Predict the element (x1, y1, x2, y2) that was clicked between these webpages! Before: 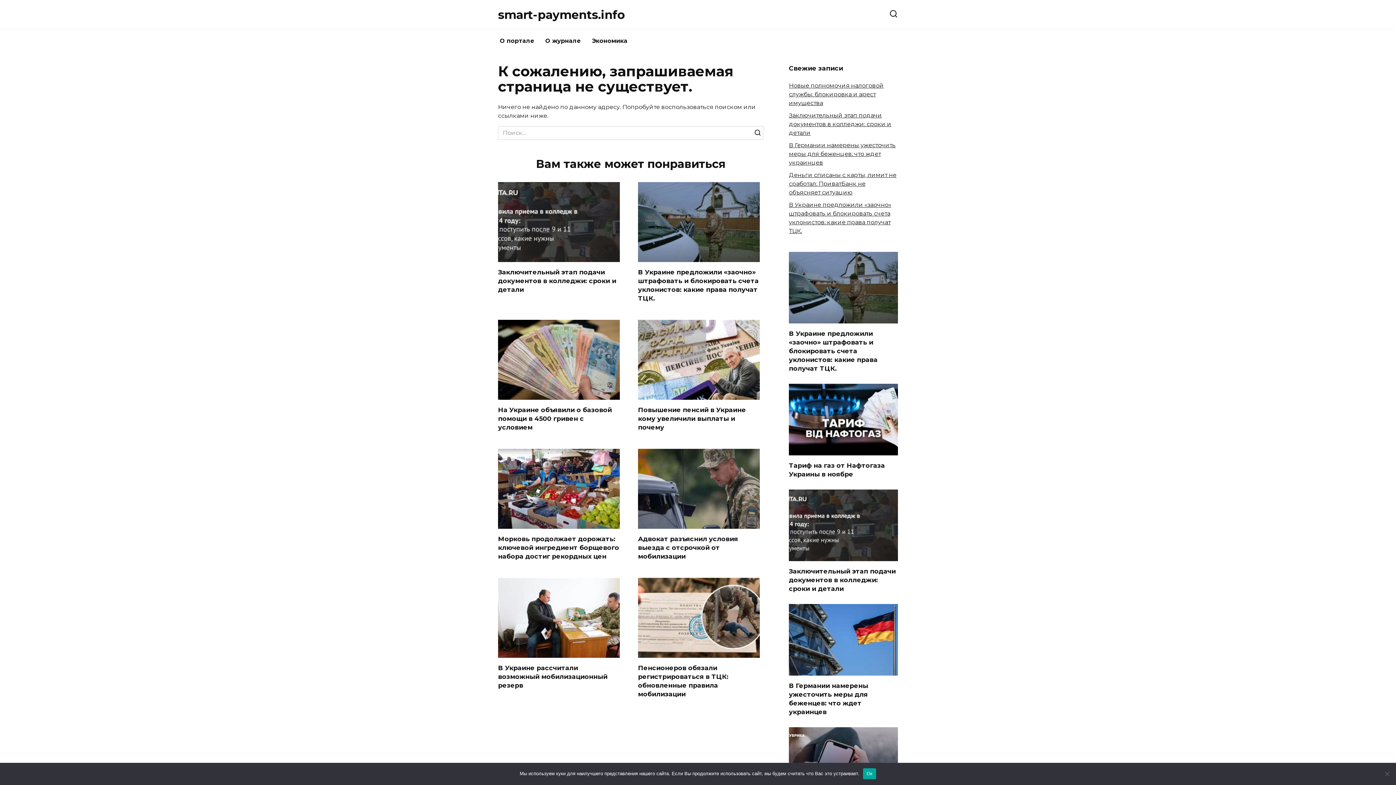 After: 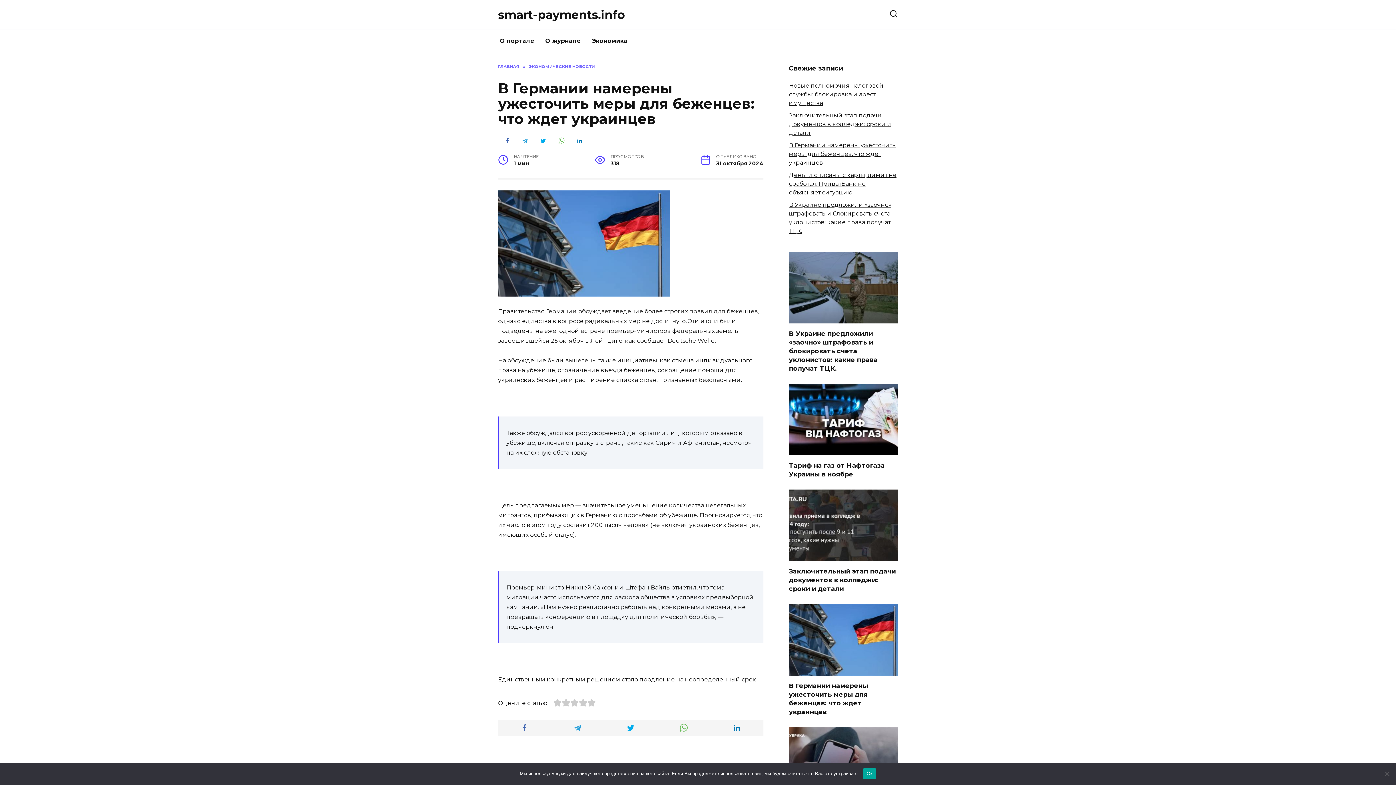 Action: bbox: (789, 141, 896, 166) label: В Германии намерены ужесточить меры для беженцев: что ждет украинцев